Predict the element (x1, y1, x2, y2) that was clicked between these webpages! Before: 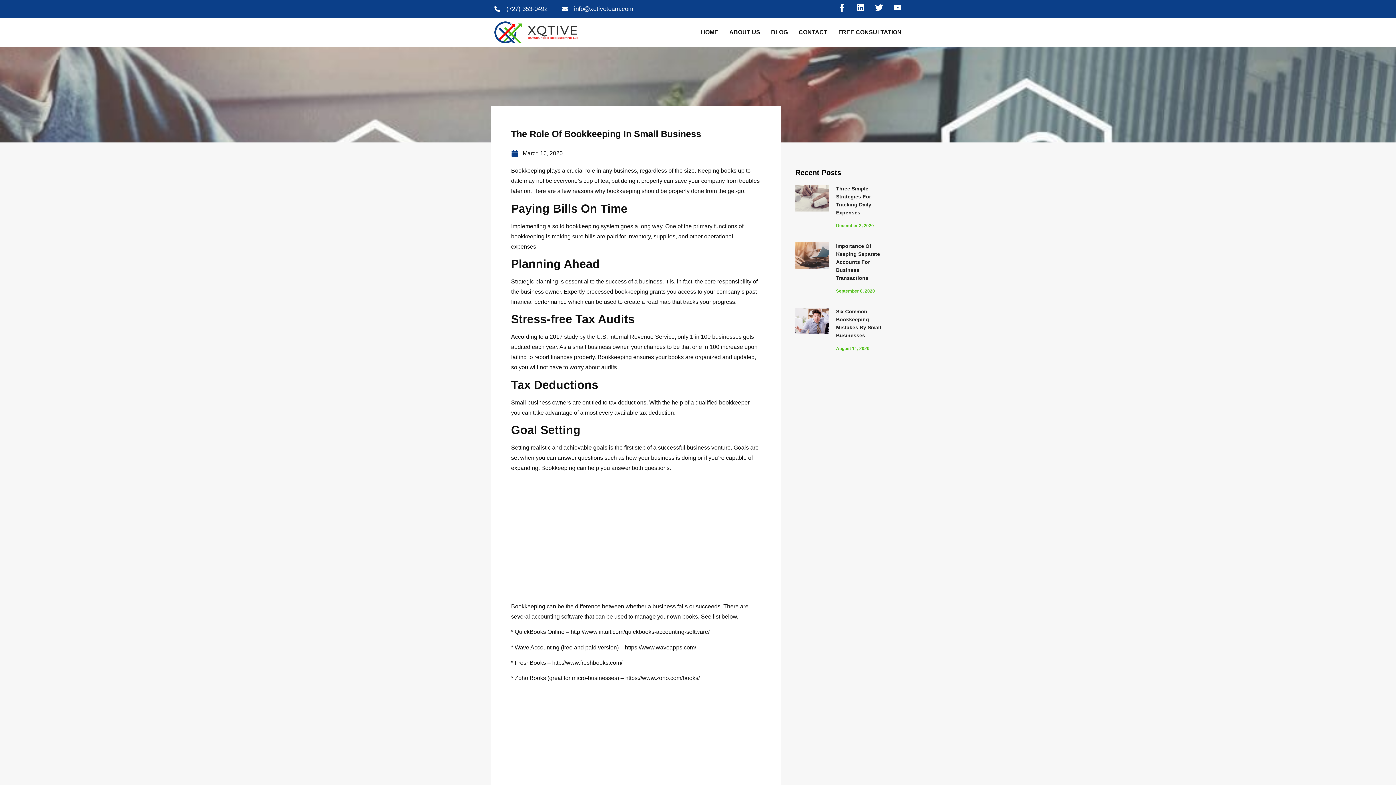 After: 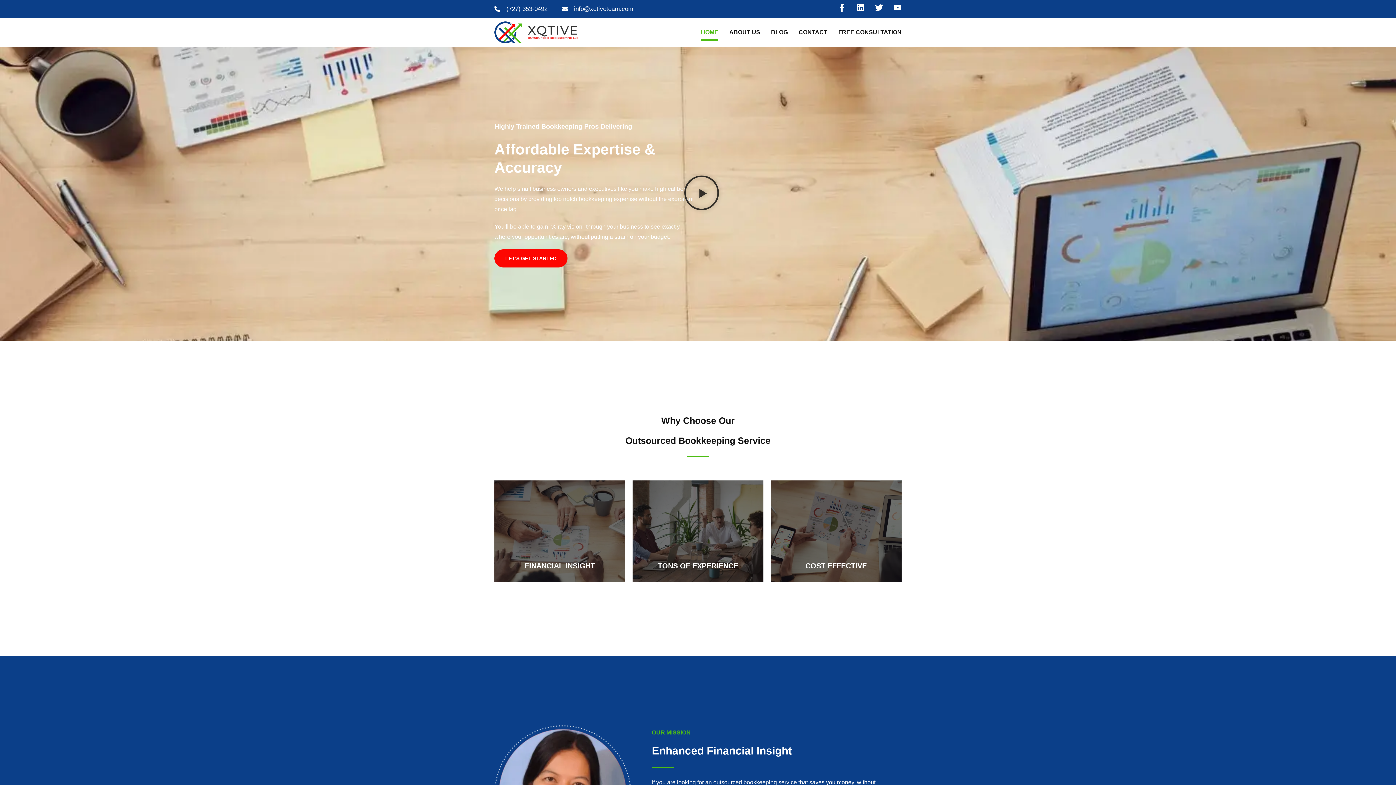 Action: bbox: (494, 21, 578, 43)